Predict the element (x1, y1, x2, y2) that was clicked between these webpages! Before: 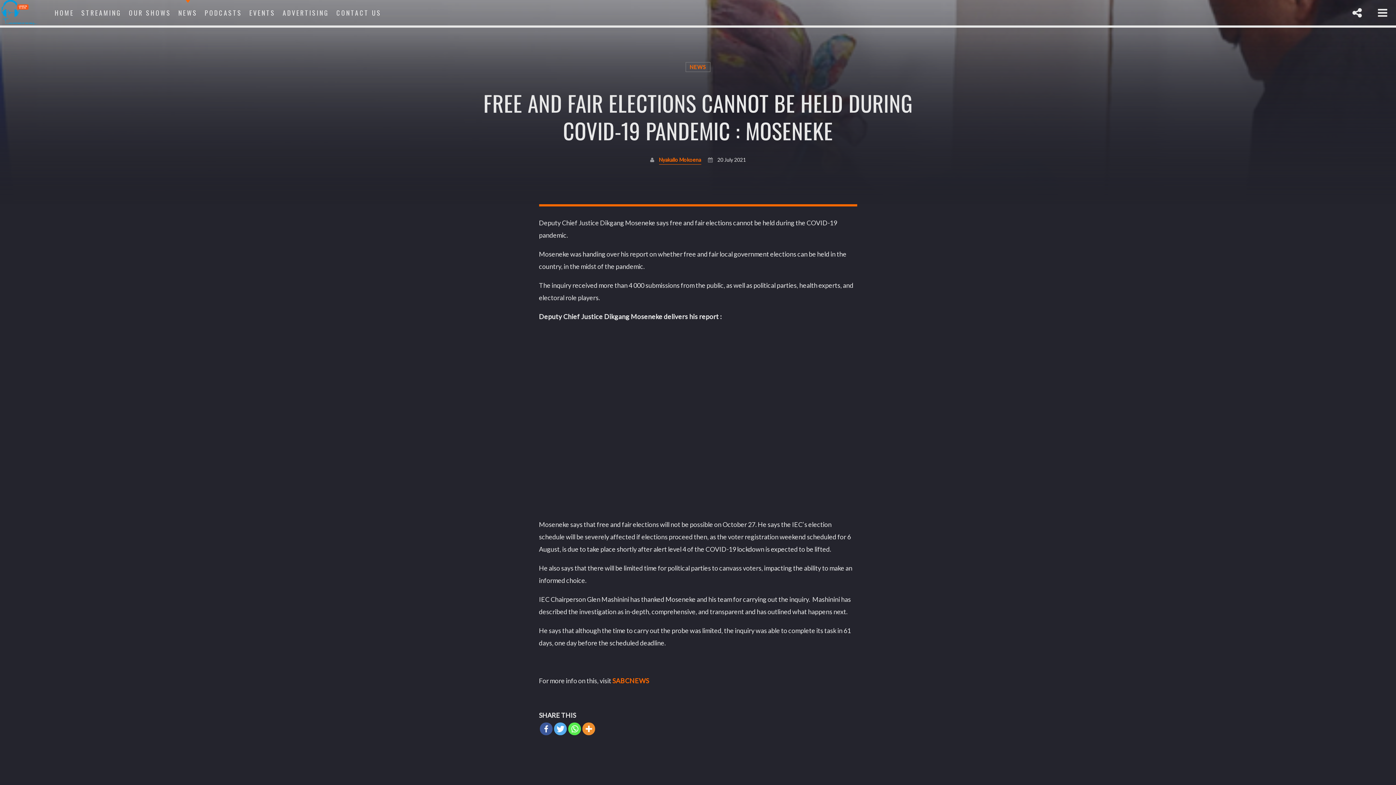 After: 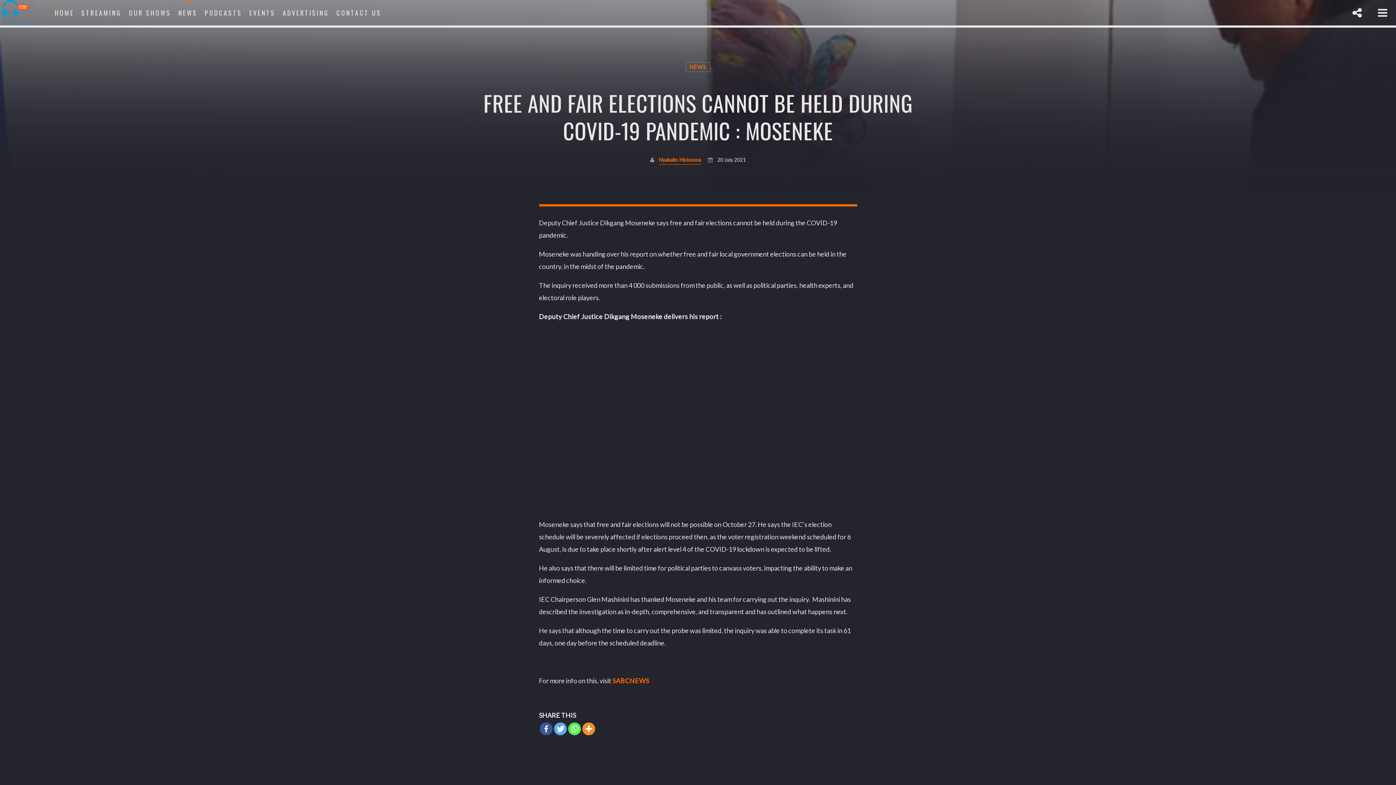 Action: bbox: (539, 722, 552, 735)